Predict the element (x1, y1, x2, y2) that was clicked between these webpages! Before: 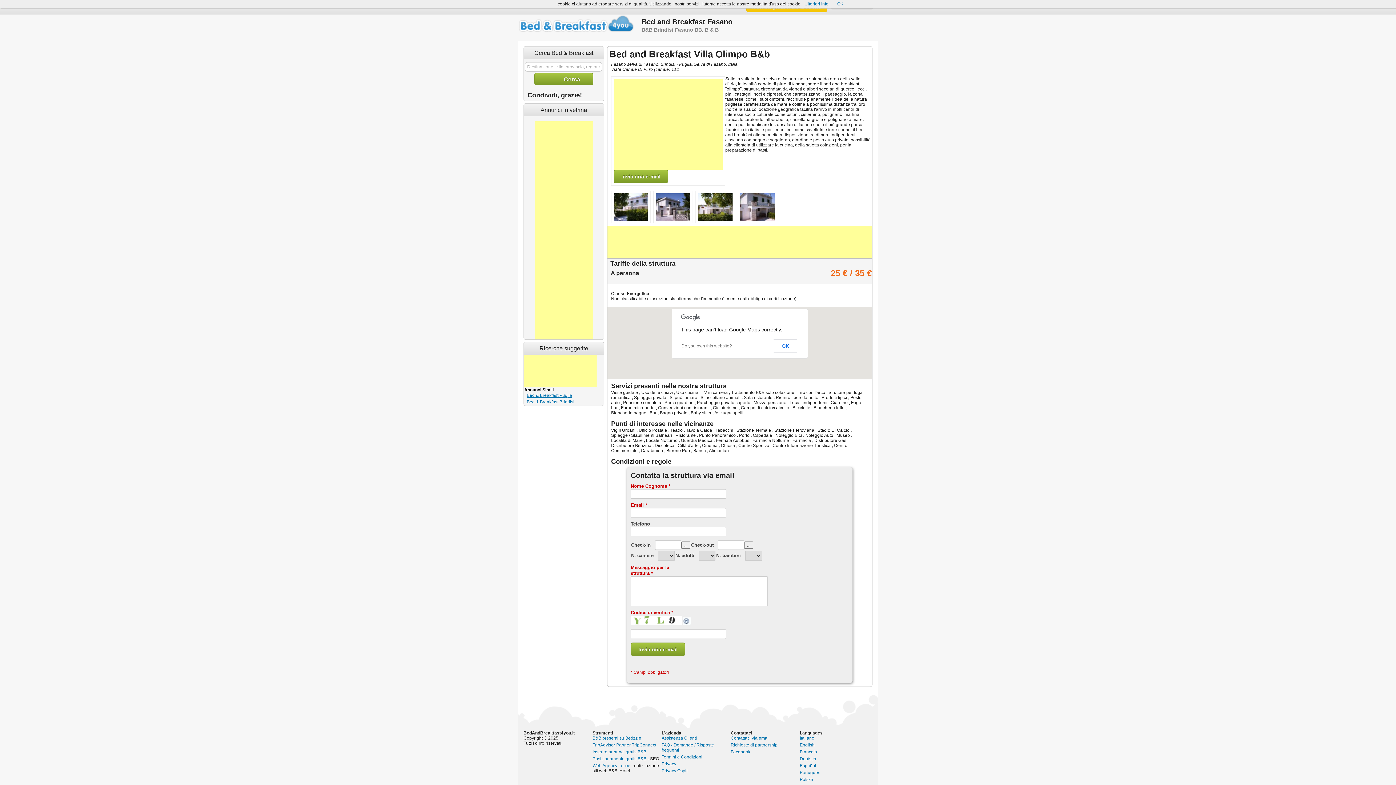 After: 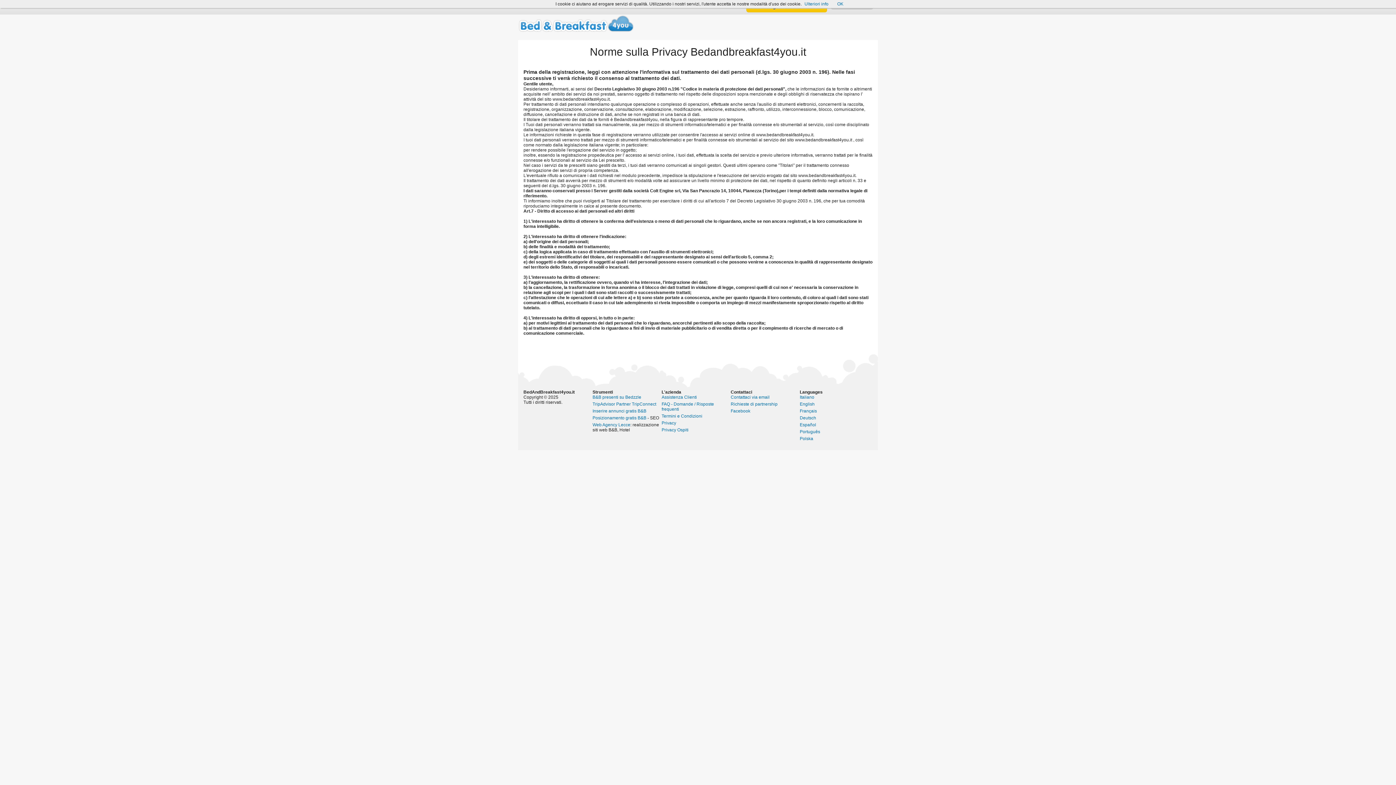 Action: label: Privacy bbox: (661, 761, 676, 766)